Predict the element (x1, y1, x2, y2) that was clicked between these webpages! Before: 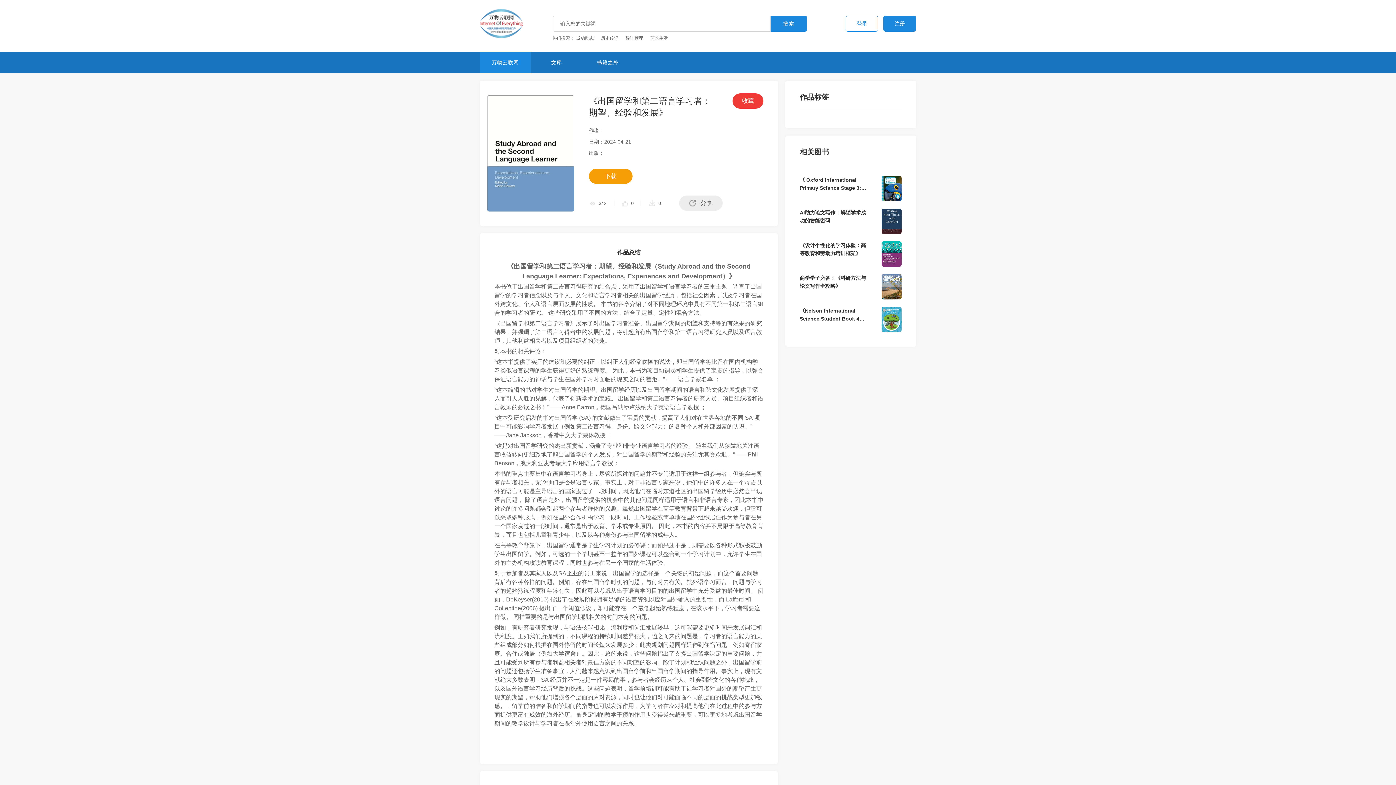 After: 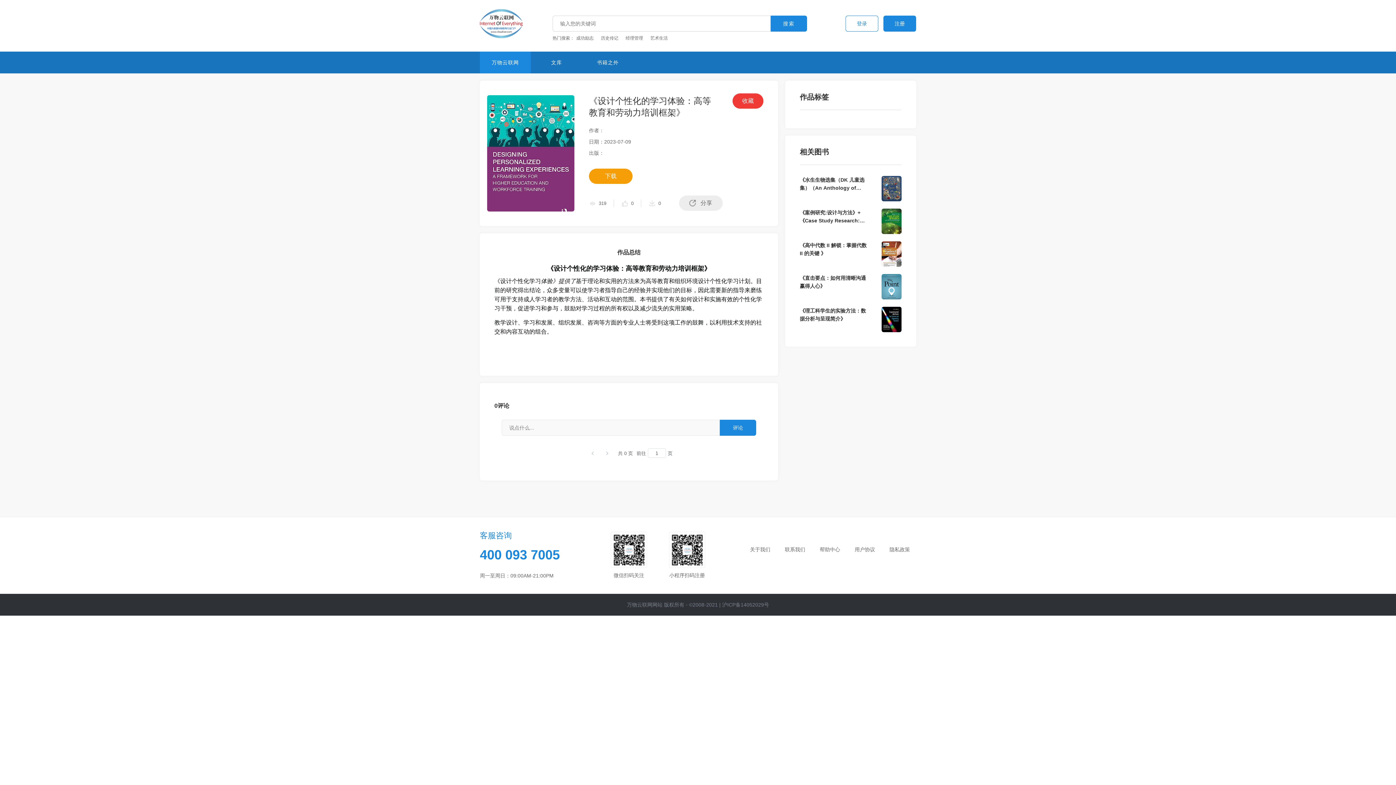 Action: bbox: (800, 241, 901, 266) label: 《设计个性化的学习体验：高等教育和劳动力培训框架》